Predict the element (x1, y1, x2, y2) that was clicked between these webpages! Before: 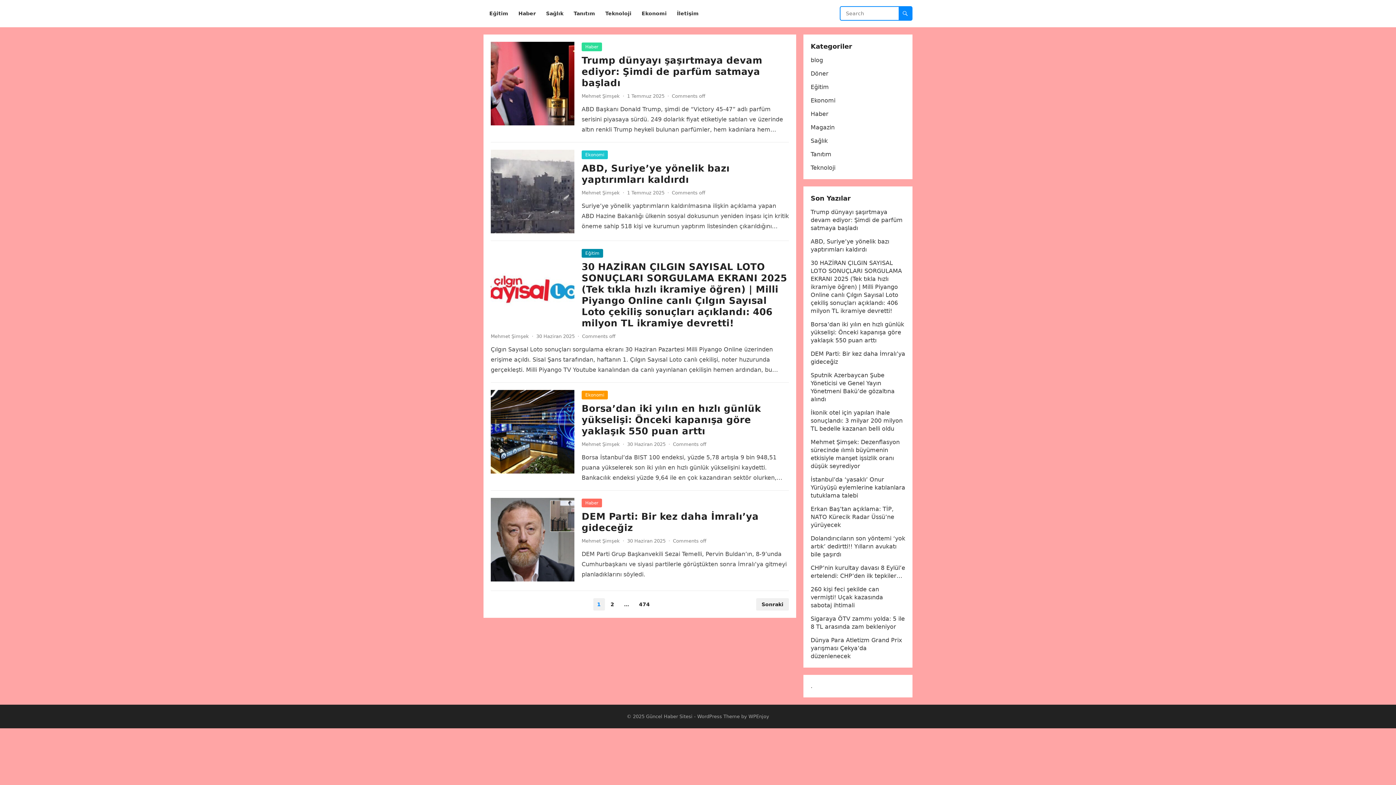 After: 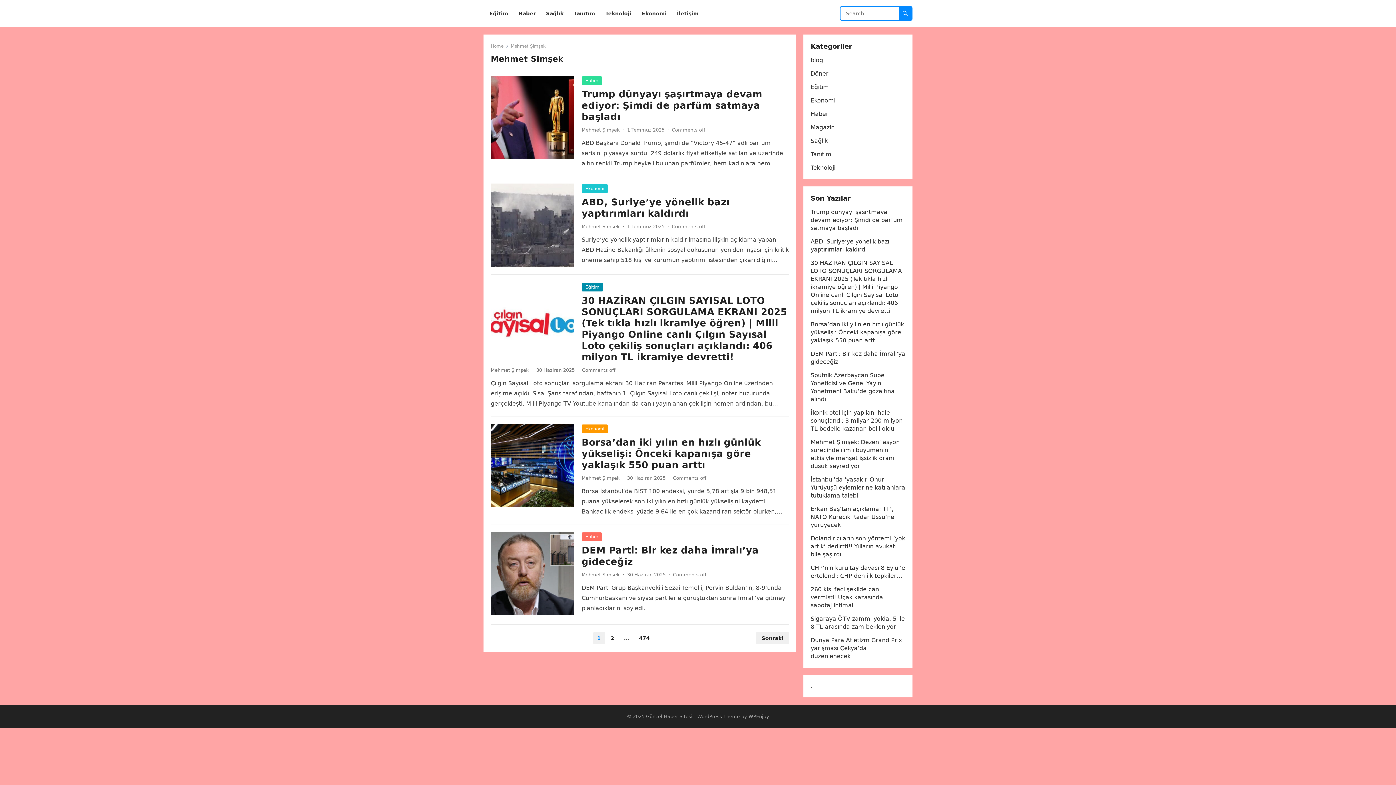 Action: label: Mehmet Şimşek bbox: (581, 538, 620, 544)